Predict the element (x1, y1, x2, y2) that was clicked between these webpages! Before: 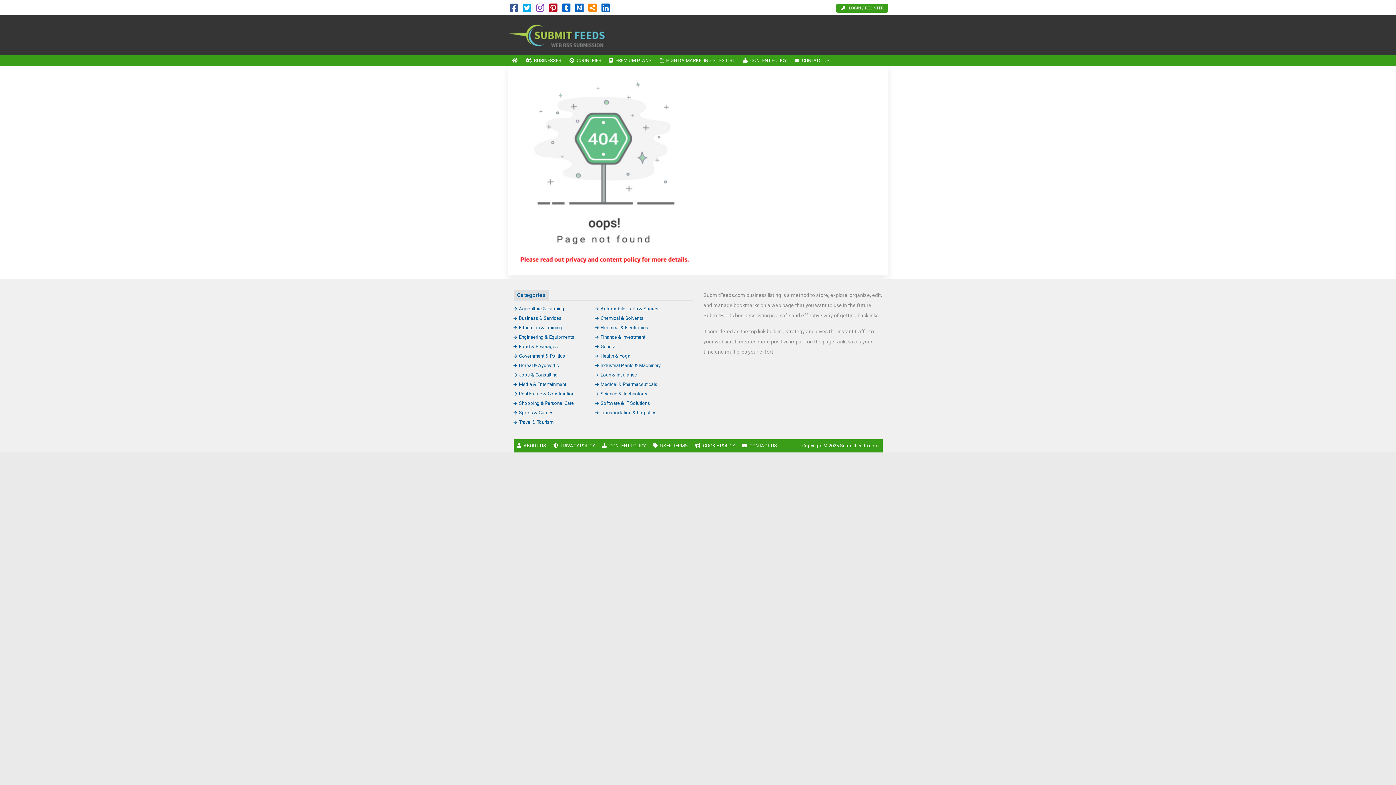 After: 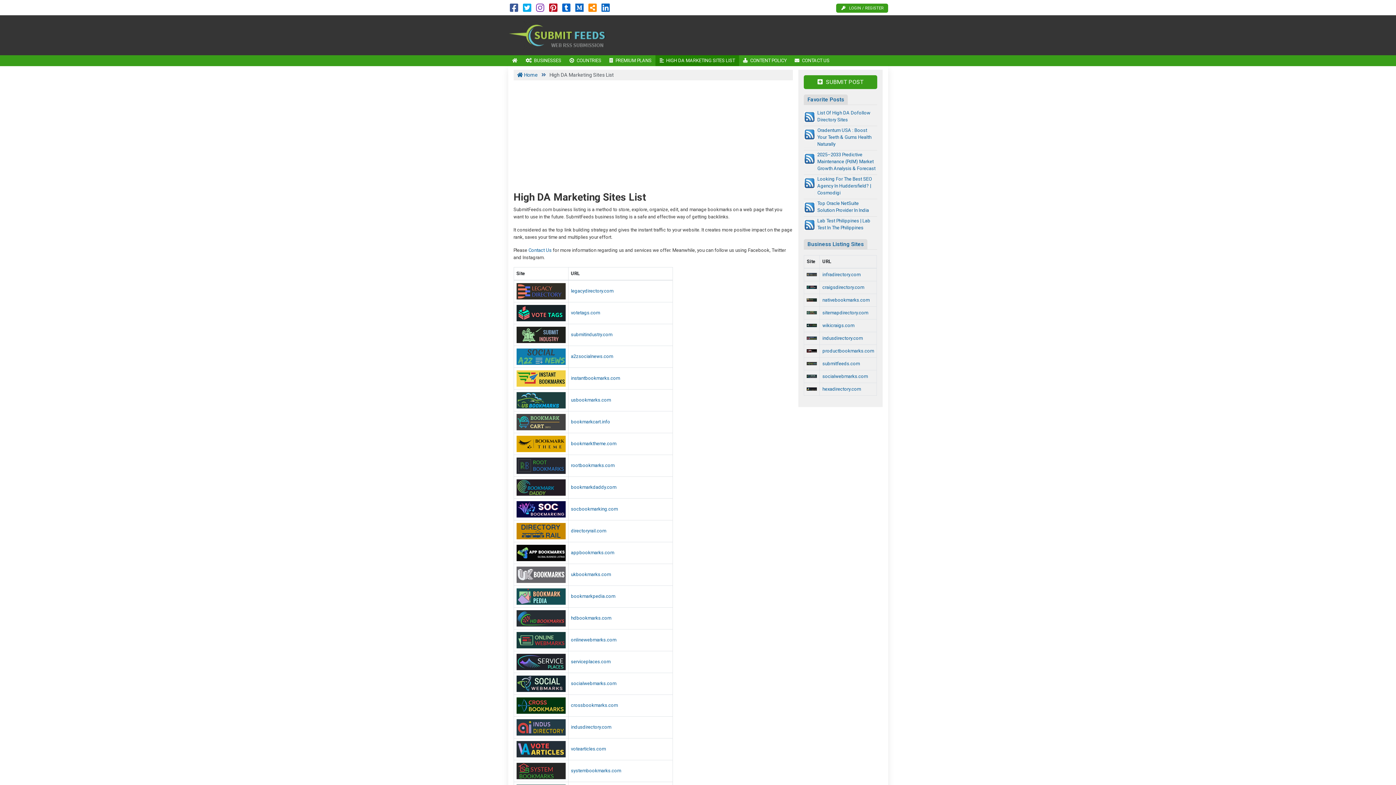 Action: bbox: (655, 55, 739, 66) label: HIGH DA MARKETING SITES LIST